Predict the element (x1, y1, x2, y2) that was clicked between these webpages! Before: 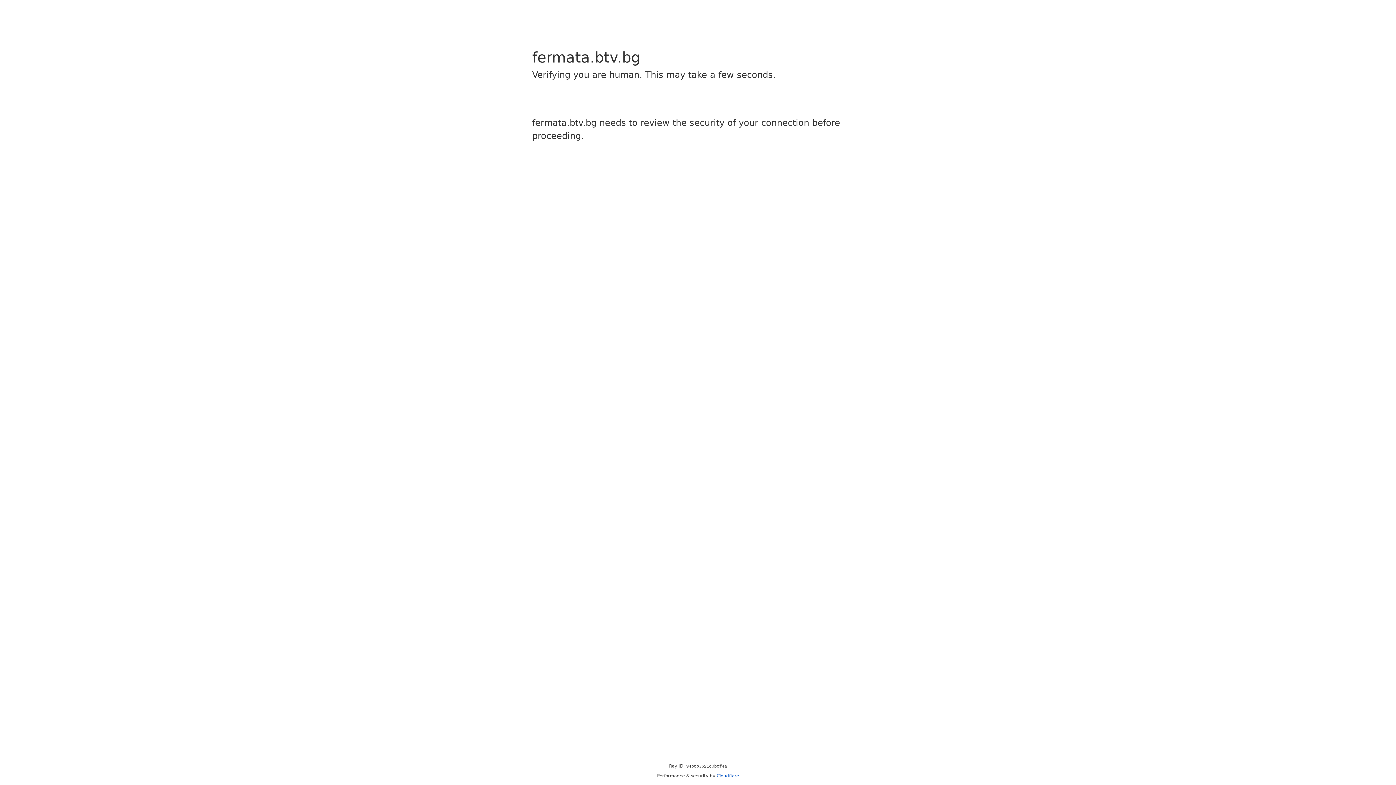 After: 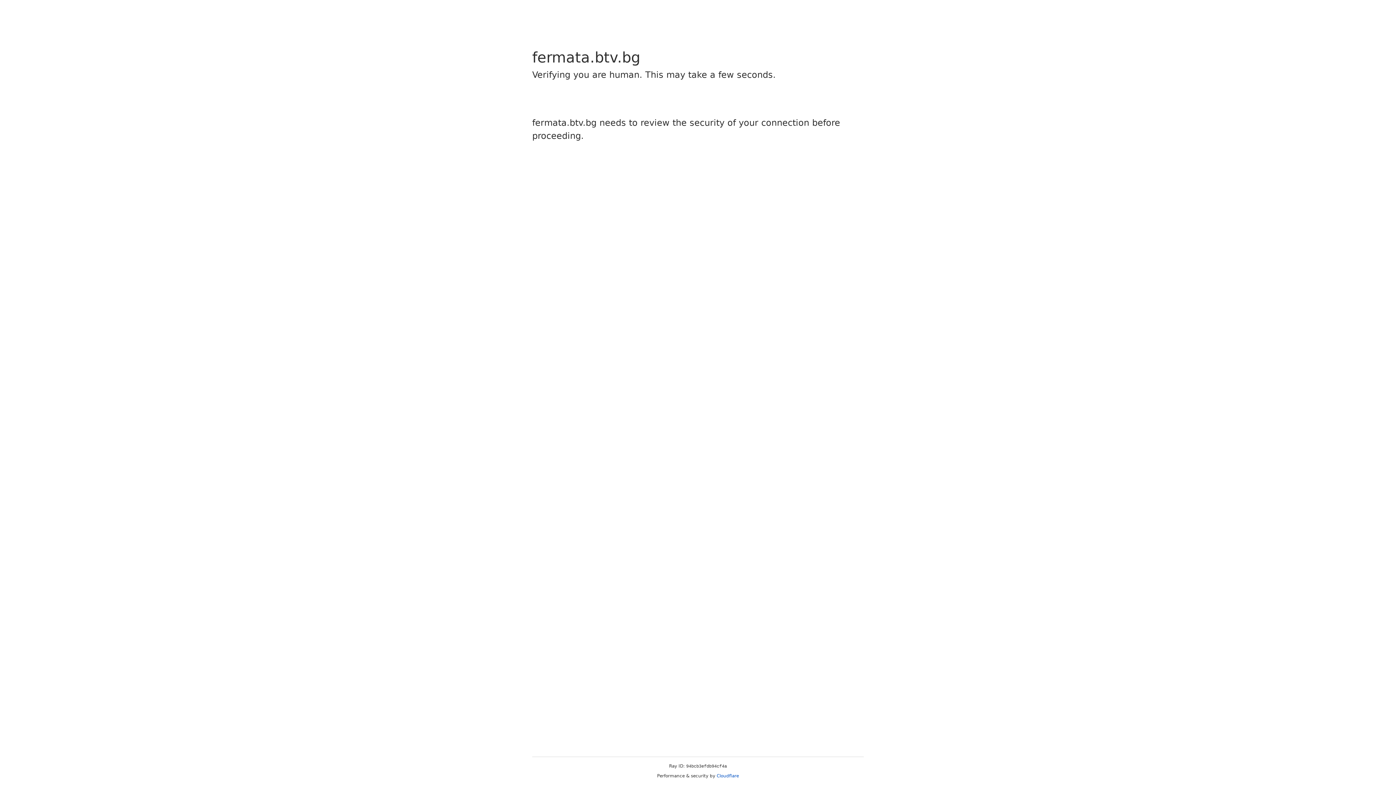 Action: bbox: (716, 773, 739, 778) label: Cloudflare